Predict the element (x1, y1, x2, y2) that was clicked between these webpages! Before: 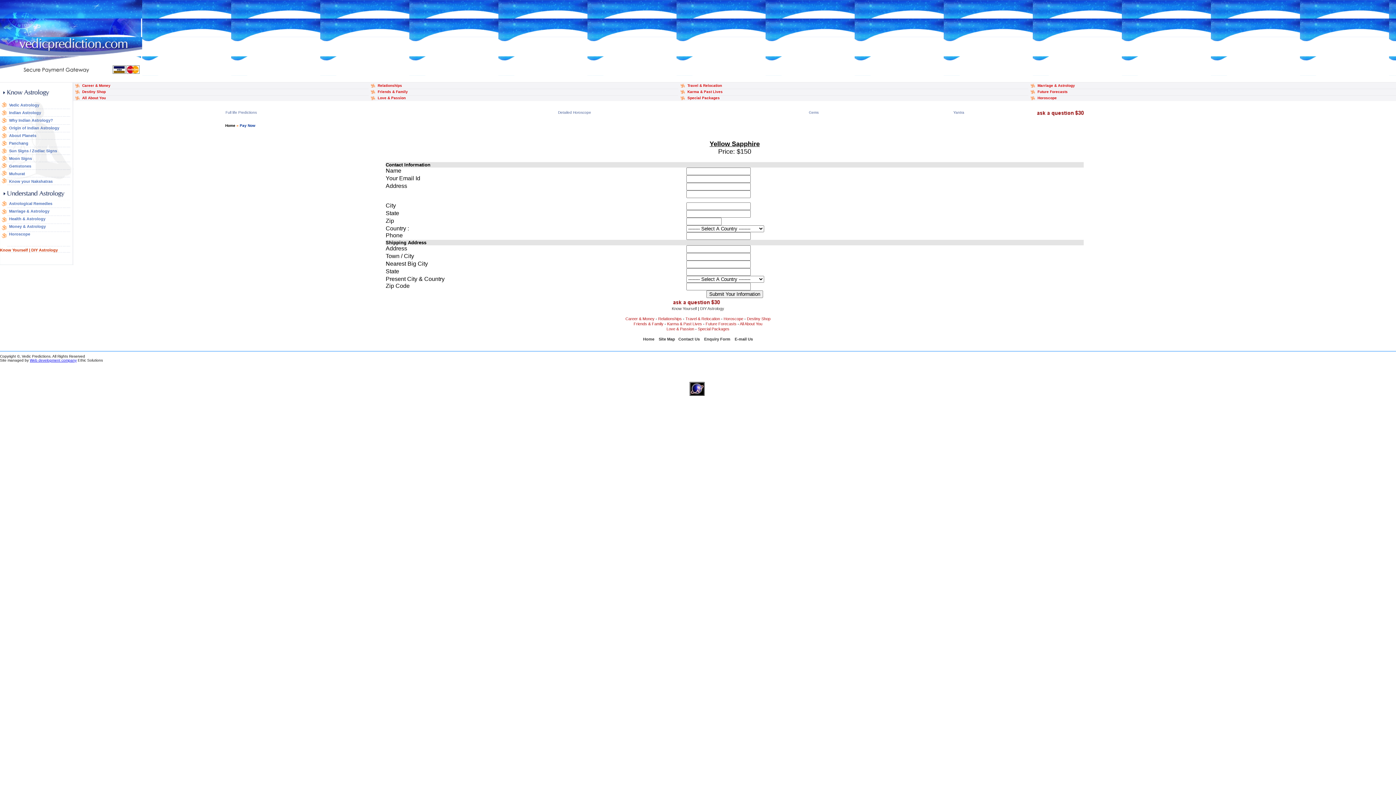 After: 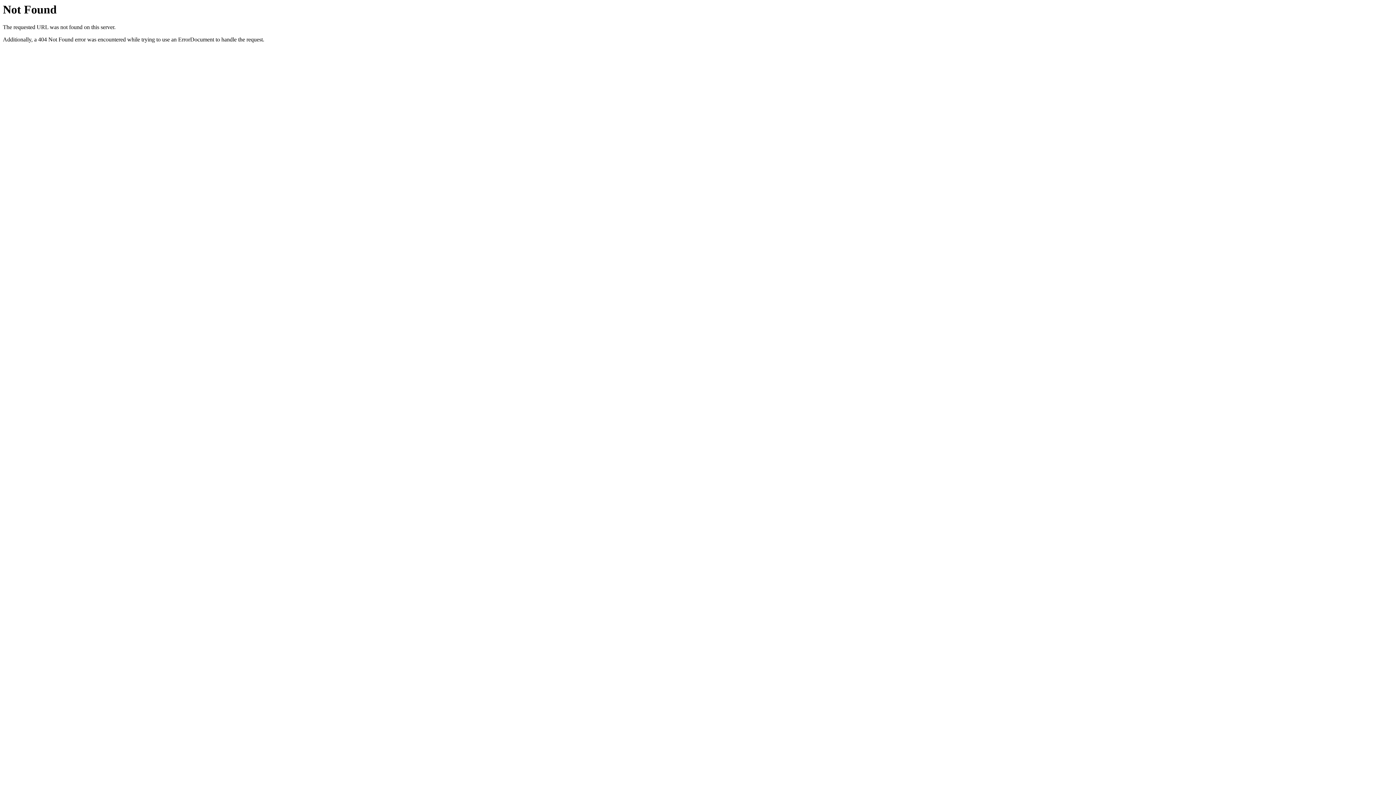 Action: label: Travel & Relocation bbox: (685, 316, 720, 321)